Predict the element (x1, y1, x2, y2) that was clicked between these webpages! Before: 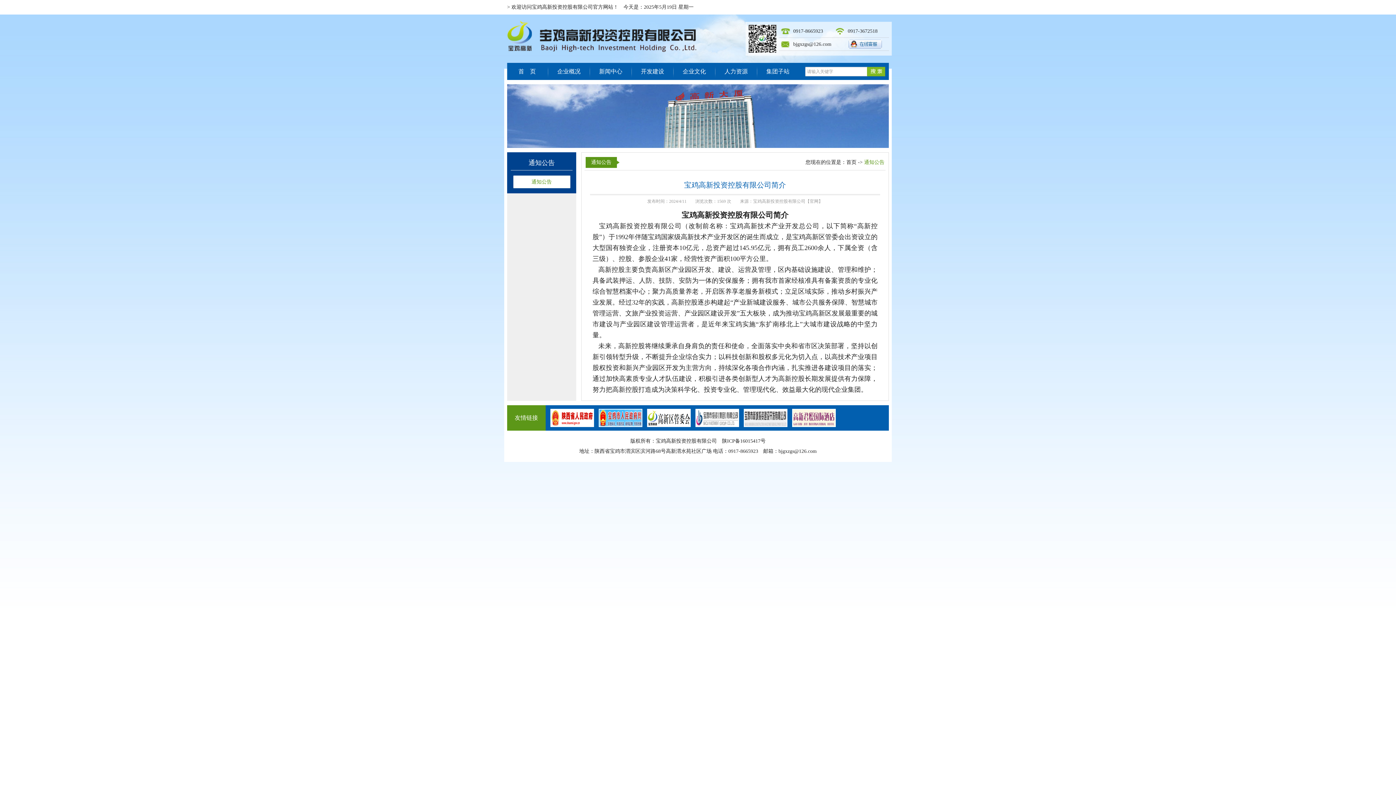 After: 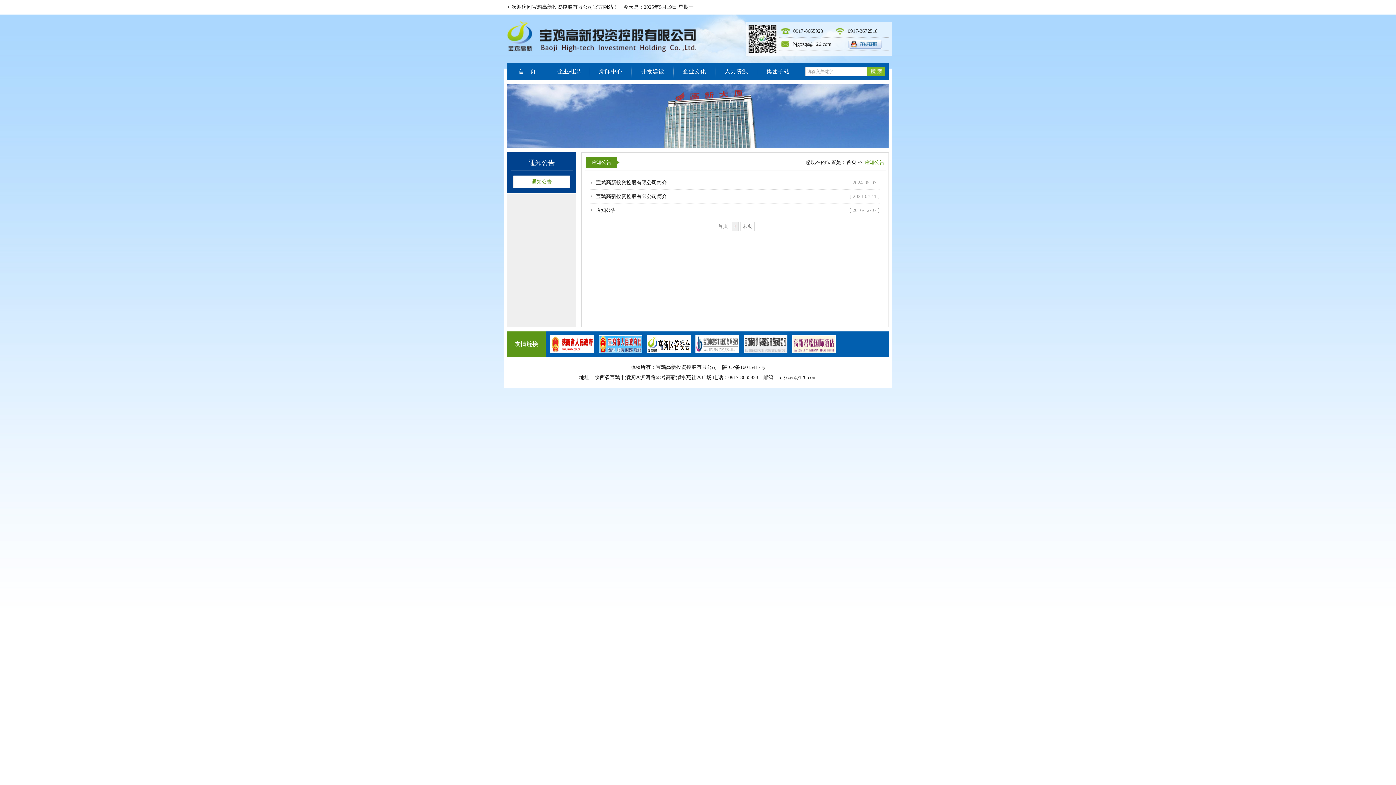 Action: label: 通知公告 bbox: (864, 159, 884, 165)